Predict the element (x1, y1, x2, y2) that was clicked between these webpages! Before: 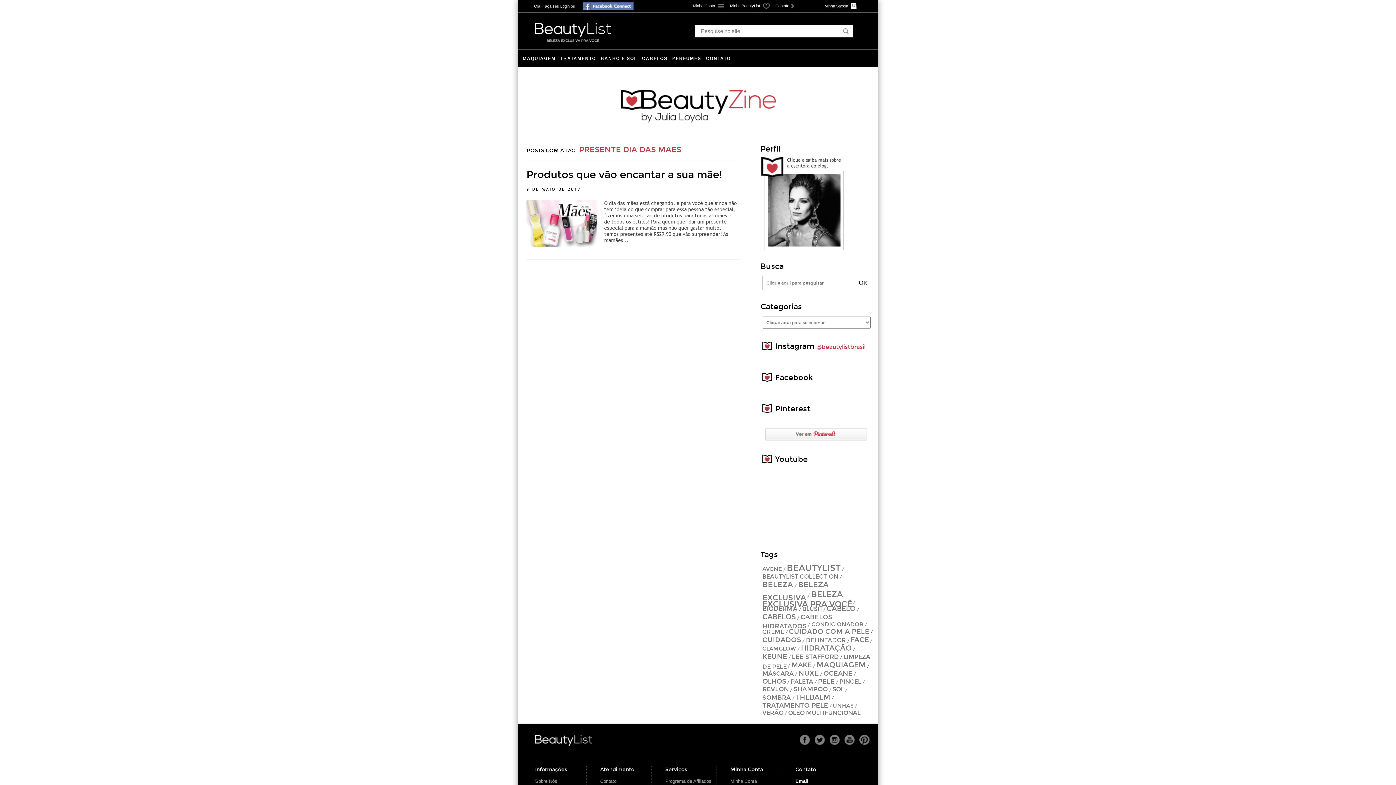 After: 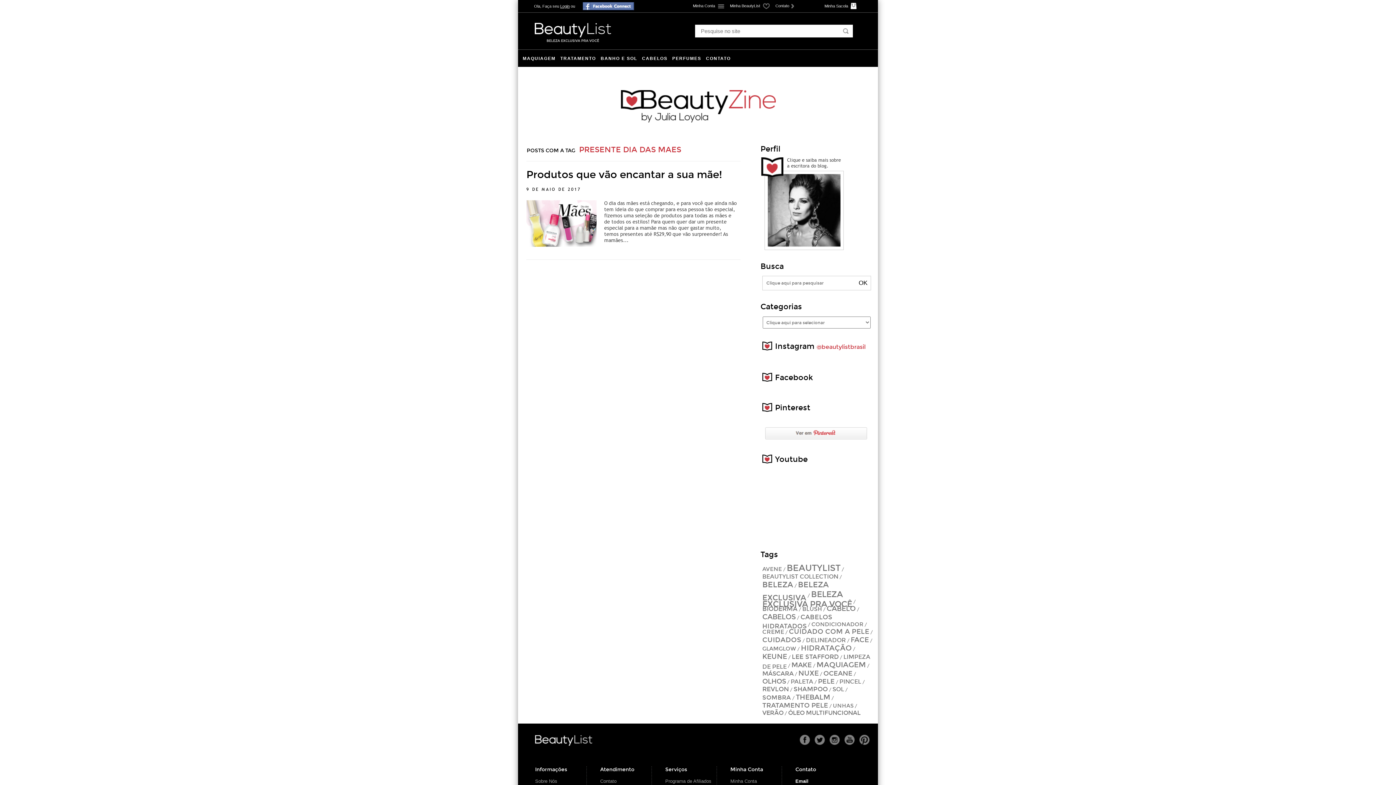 Action: bbox: (762, 437, 868, 442)